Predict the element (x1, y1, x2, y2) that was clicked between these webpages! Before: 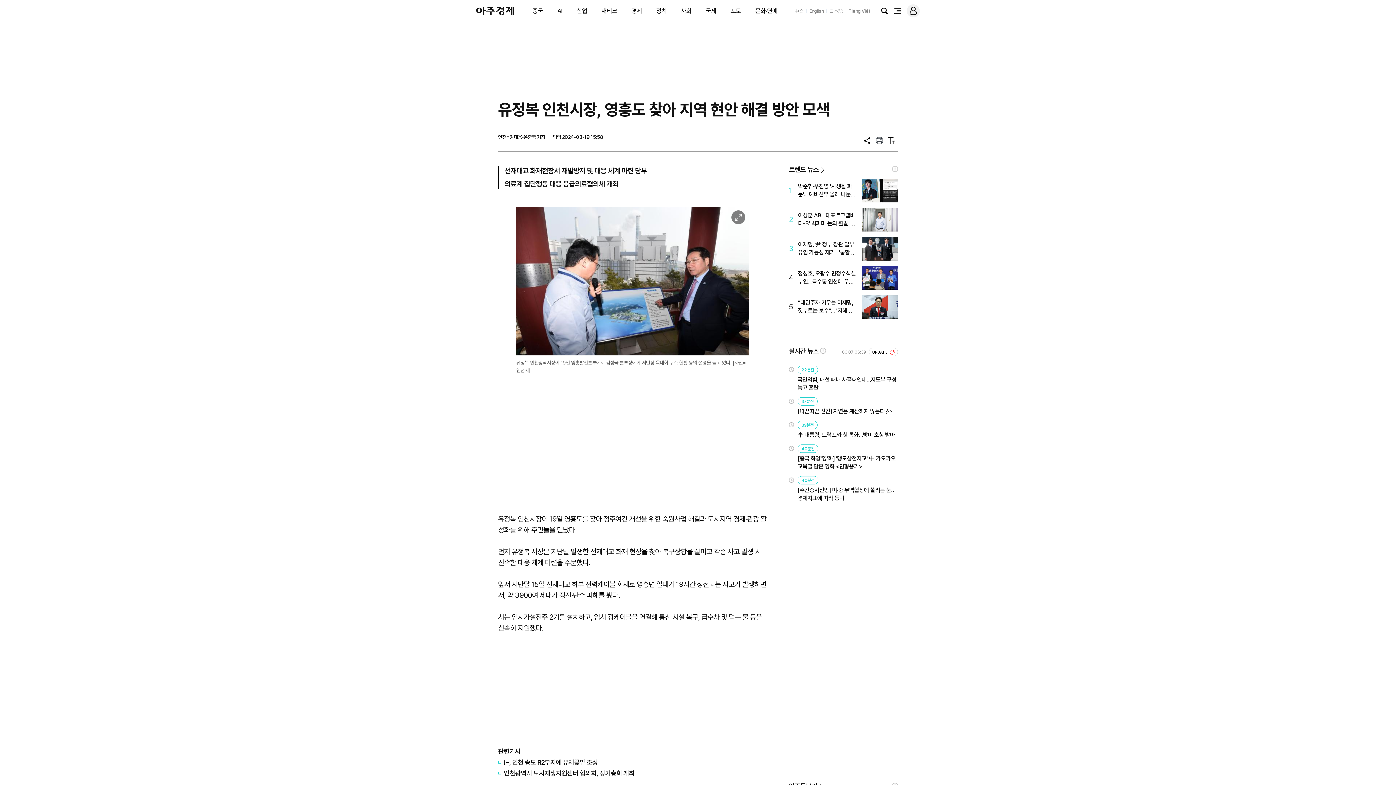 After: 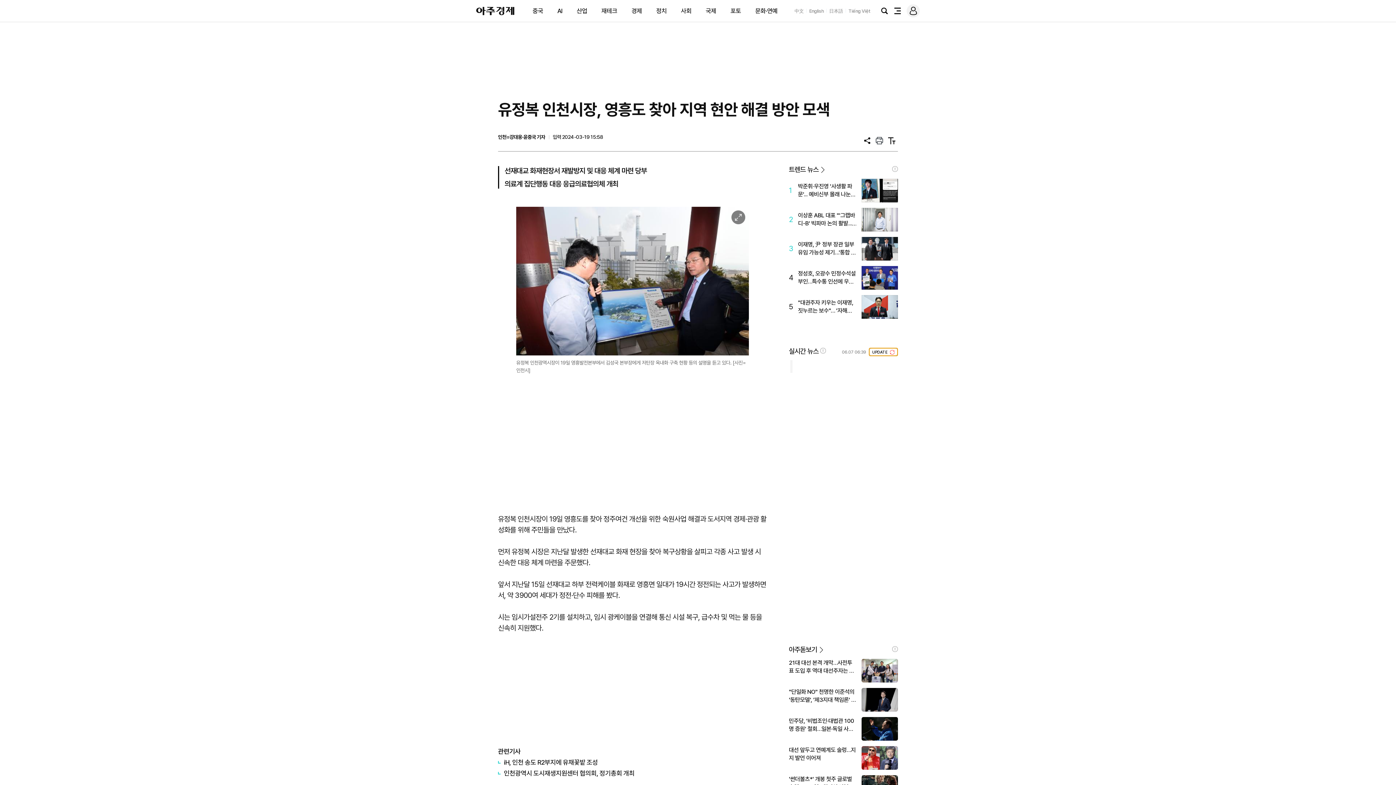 Action: bbox: (869, 347, 898, 356) label: UPDATE 